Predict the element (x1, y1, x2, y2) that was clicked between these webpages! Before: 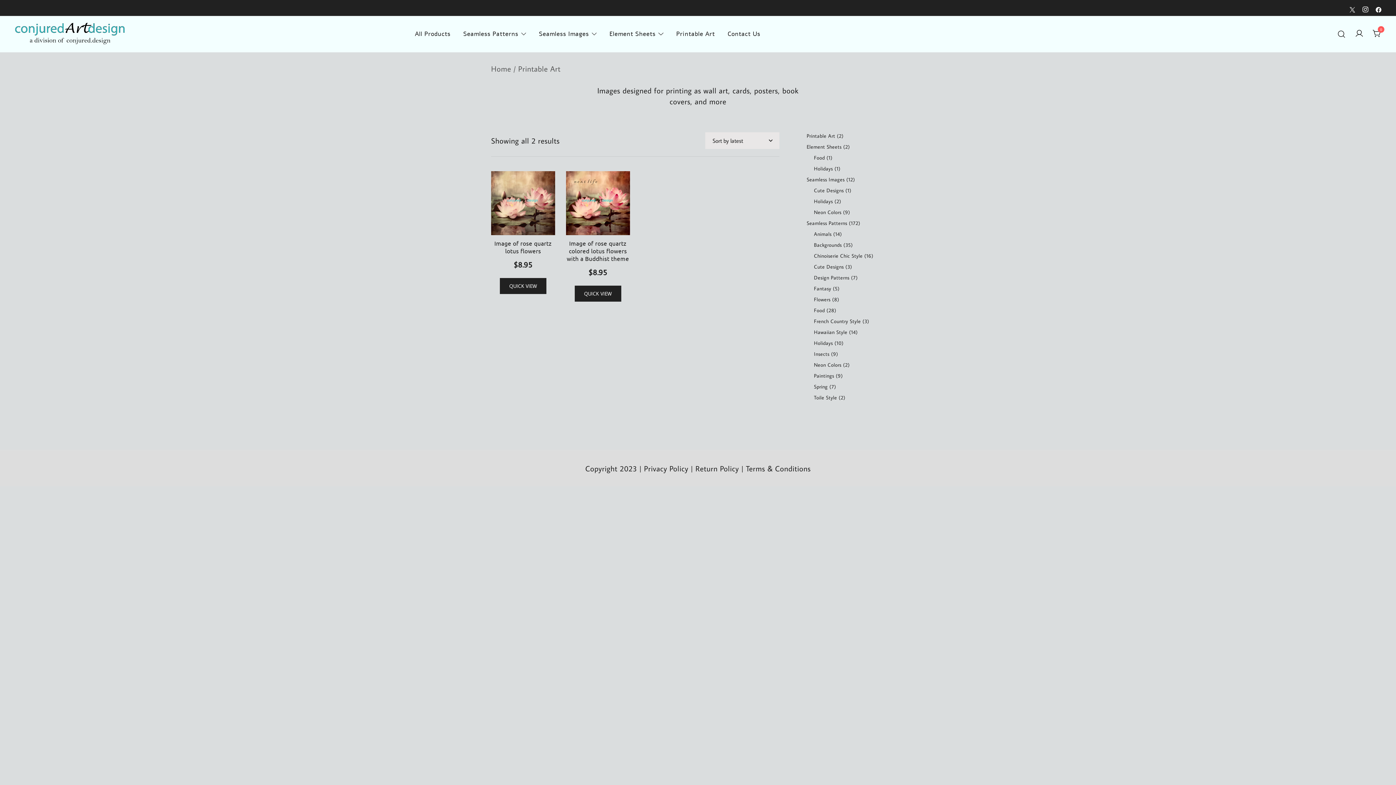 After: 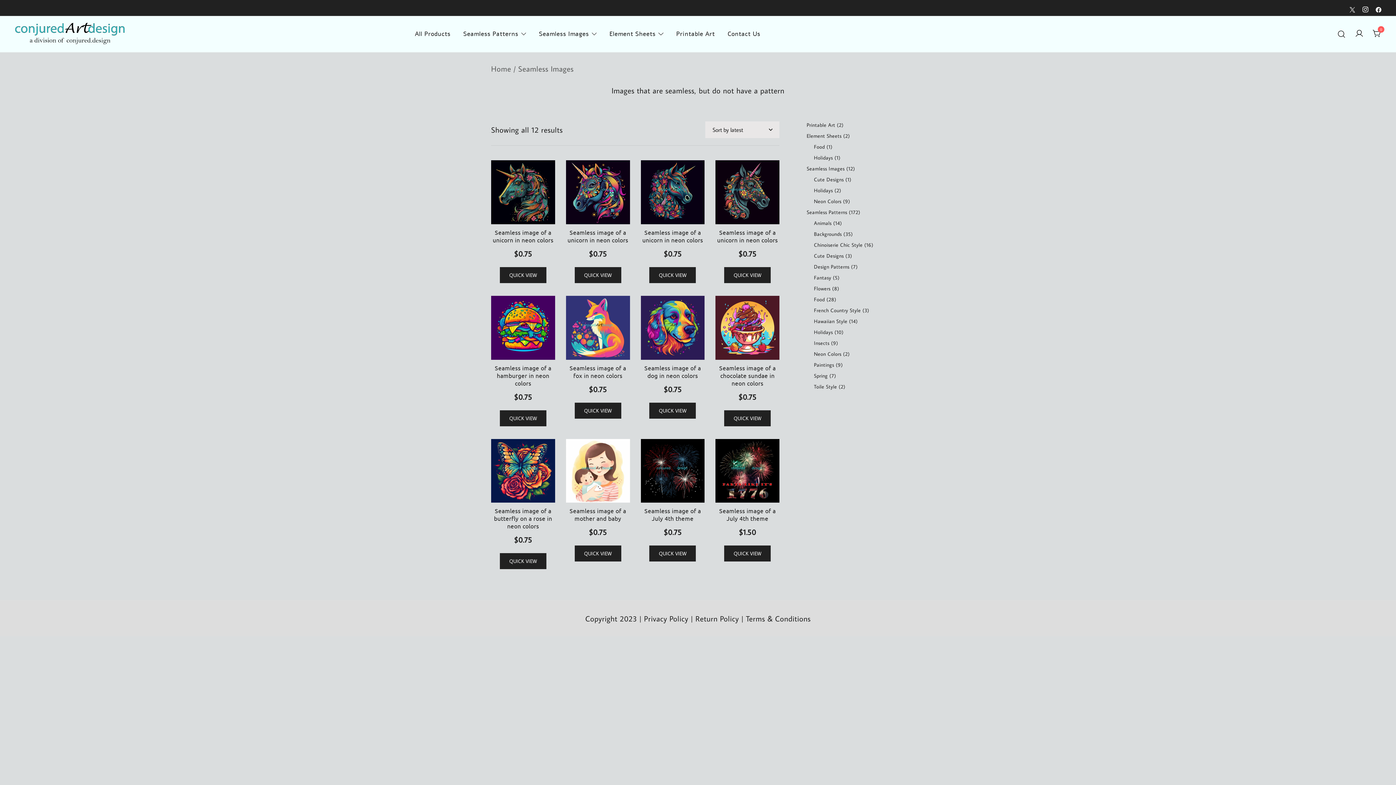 Action: bbox: (539, 26, 589, 42) label: Seamless Images